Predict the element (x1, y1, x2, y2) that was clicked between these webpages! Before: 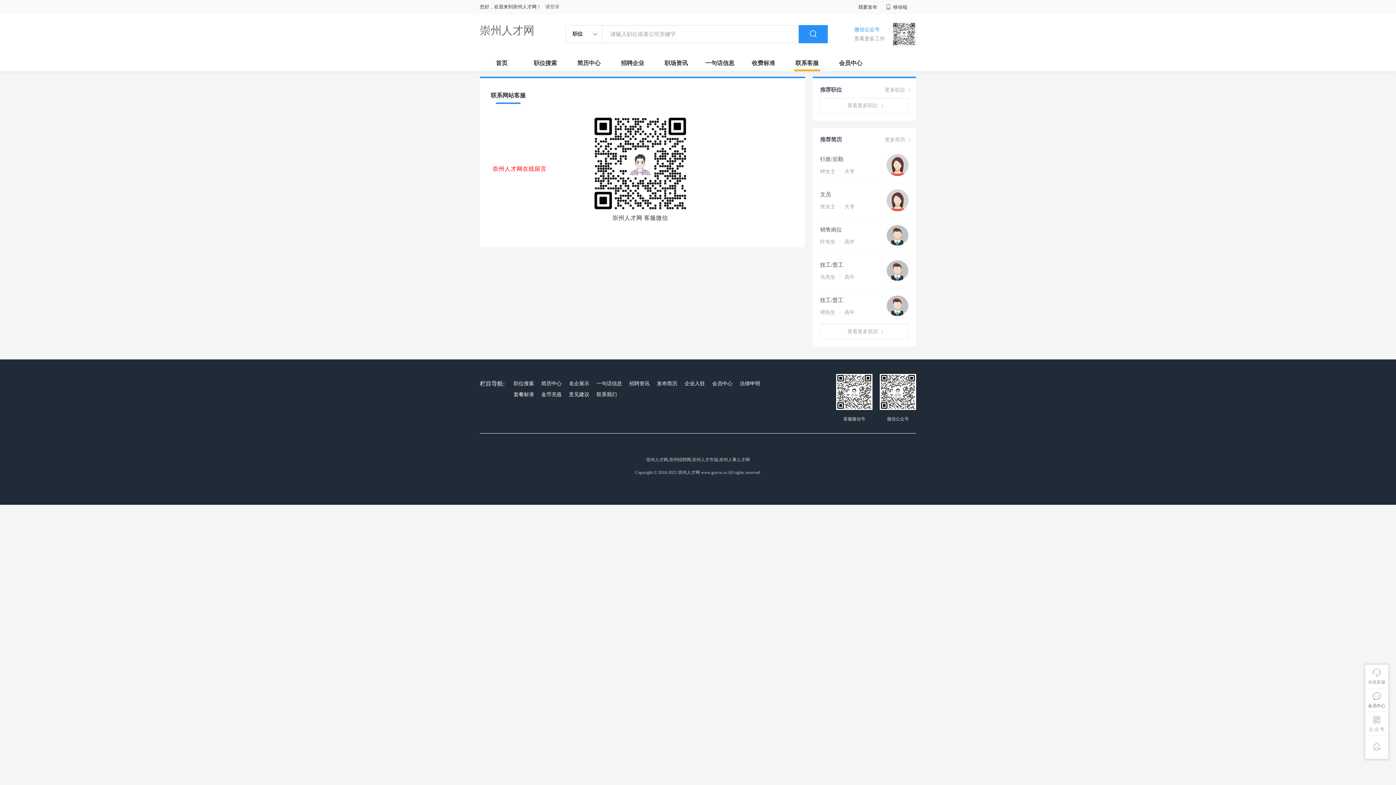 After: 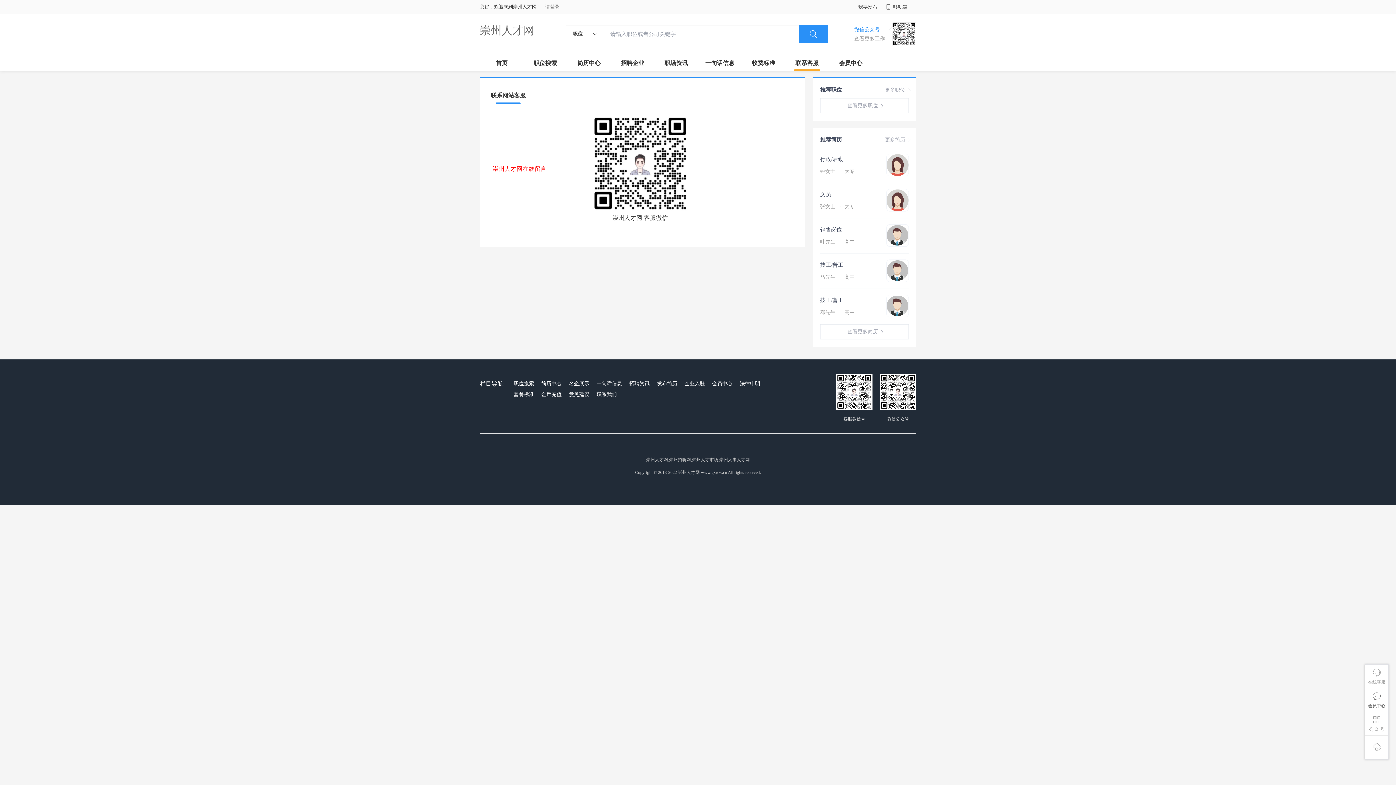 Action: bbox: (785, 54, 829, 71) label: 联系客服